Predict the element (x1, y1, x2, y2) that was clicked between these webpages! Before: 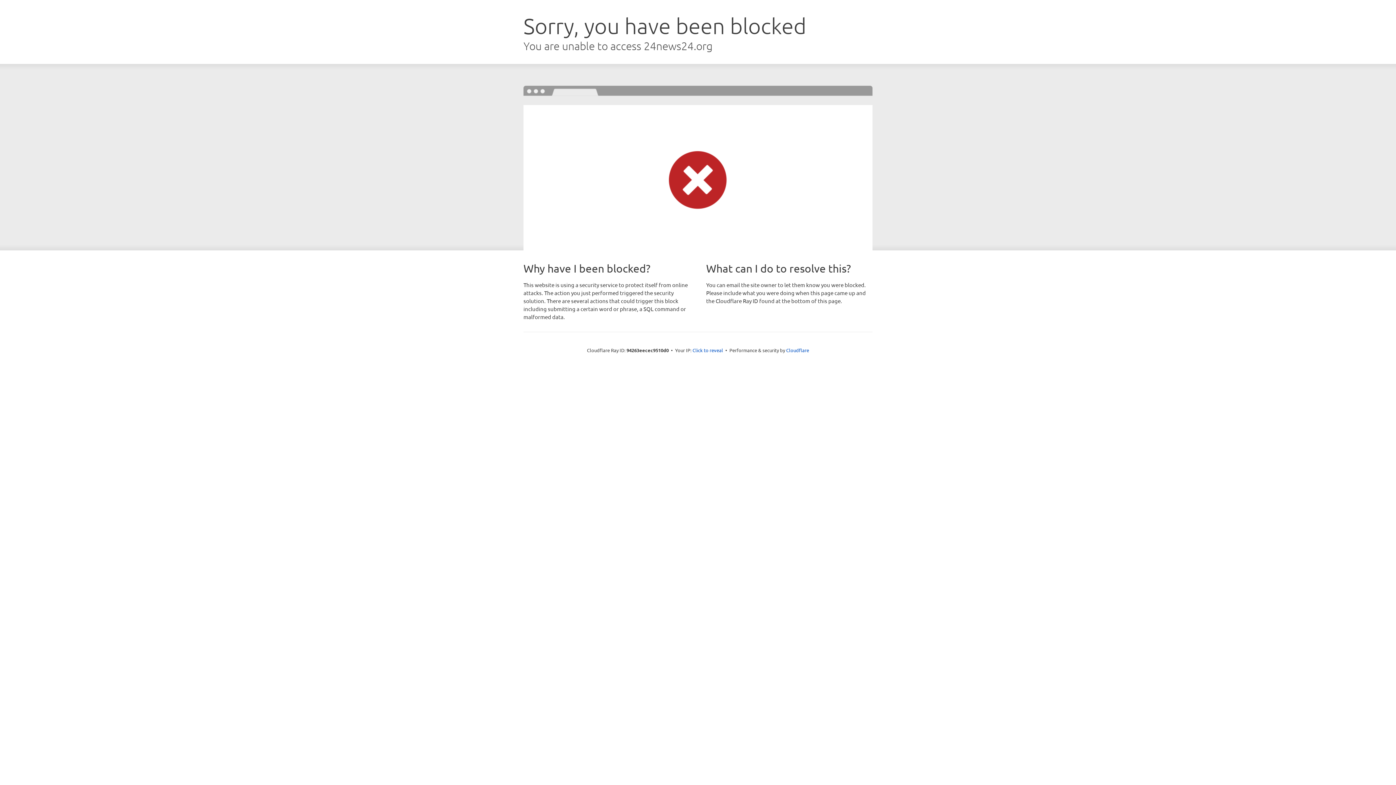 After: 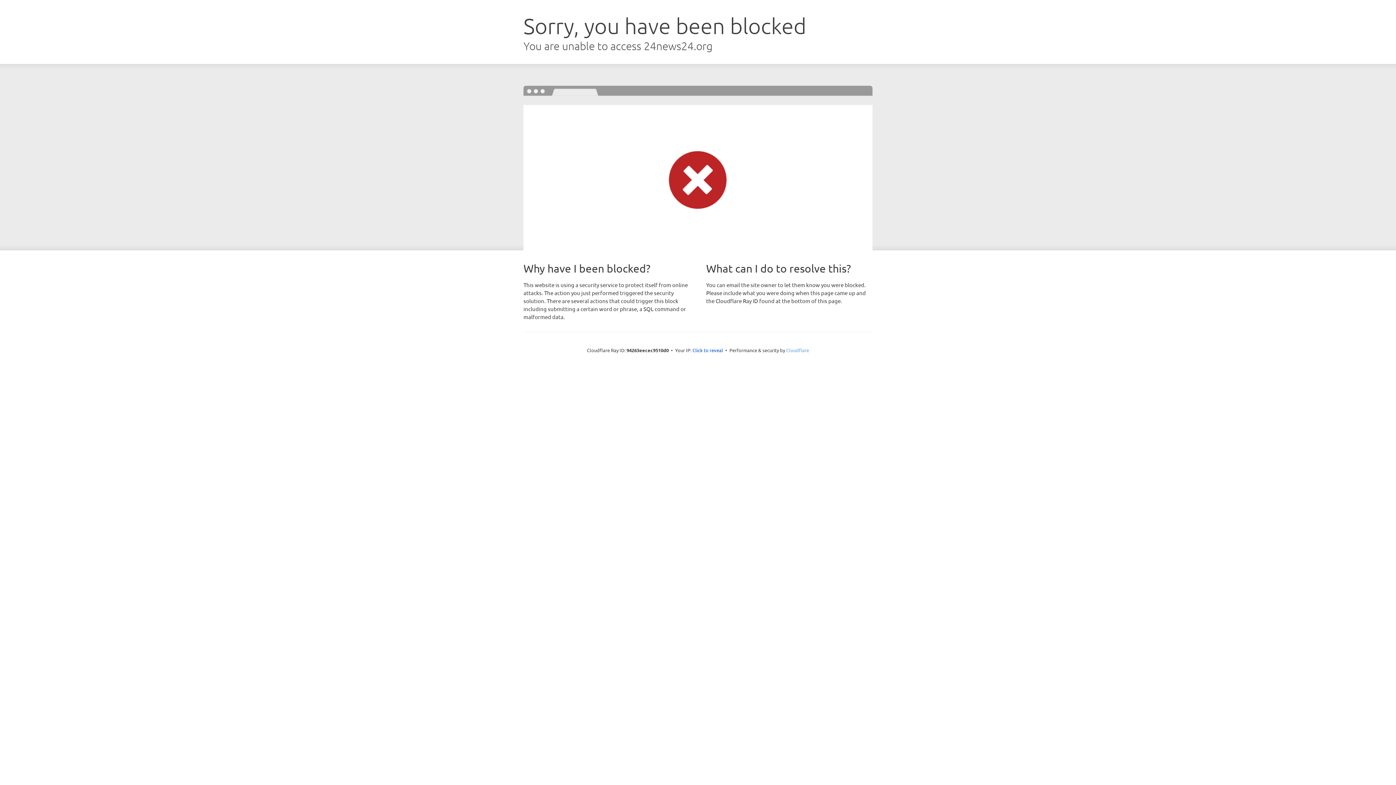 Action: bbox: (786, 347, 809, 353) label: Cloudflare